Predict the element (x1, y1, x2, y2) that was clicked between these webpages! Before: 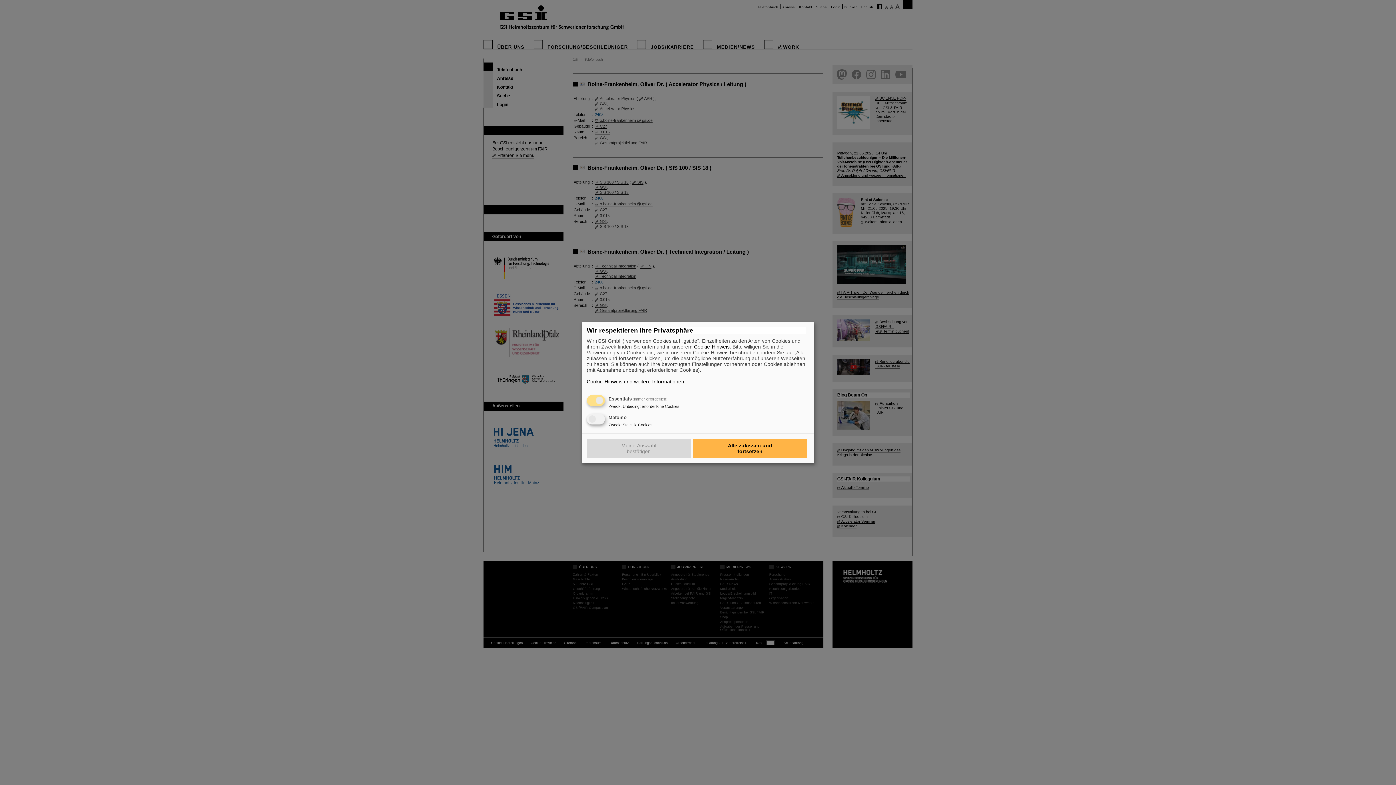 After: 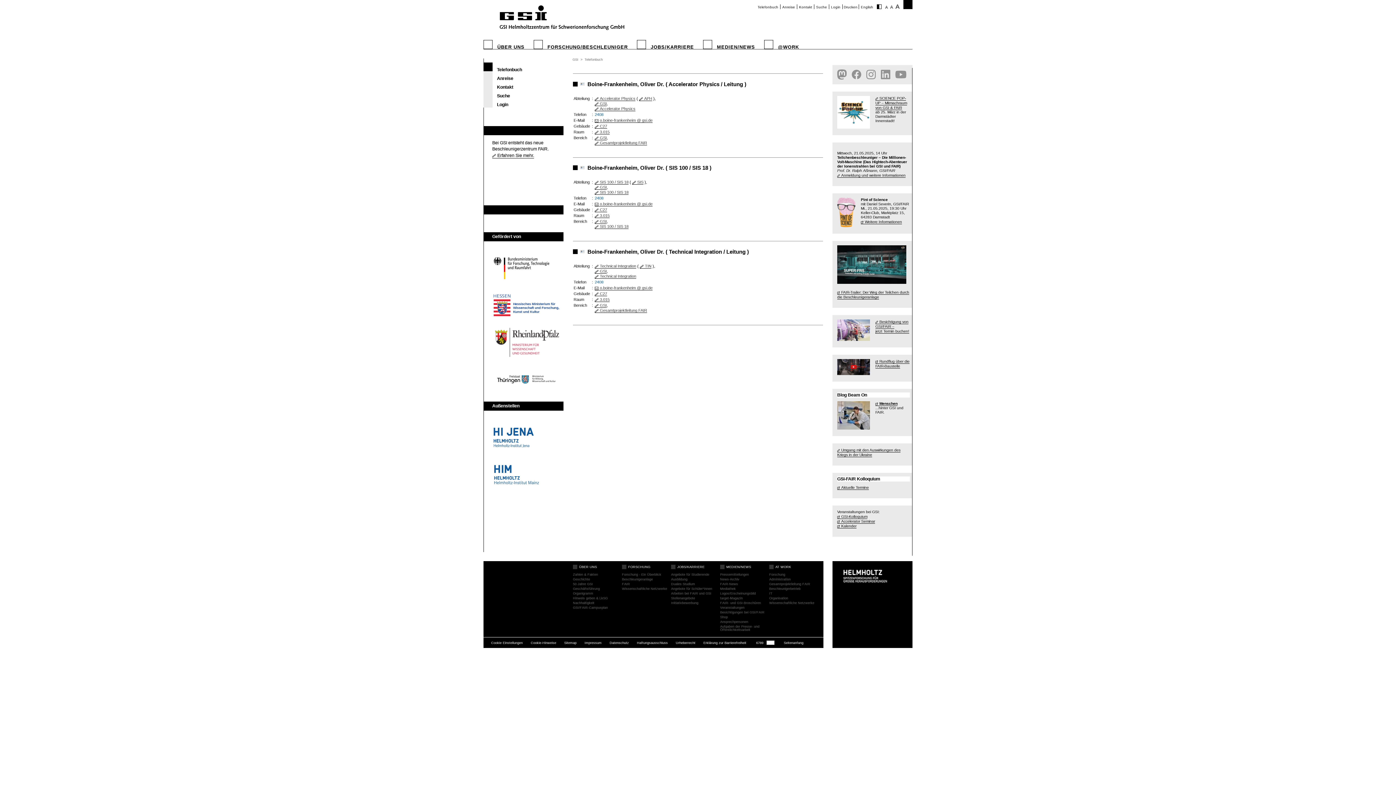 Action: bbox: (693, 439, 806, 458) label: Alle zulassen und fortsetzen